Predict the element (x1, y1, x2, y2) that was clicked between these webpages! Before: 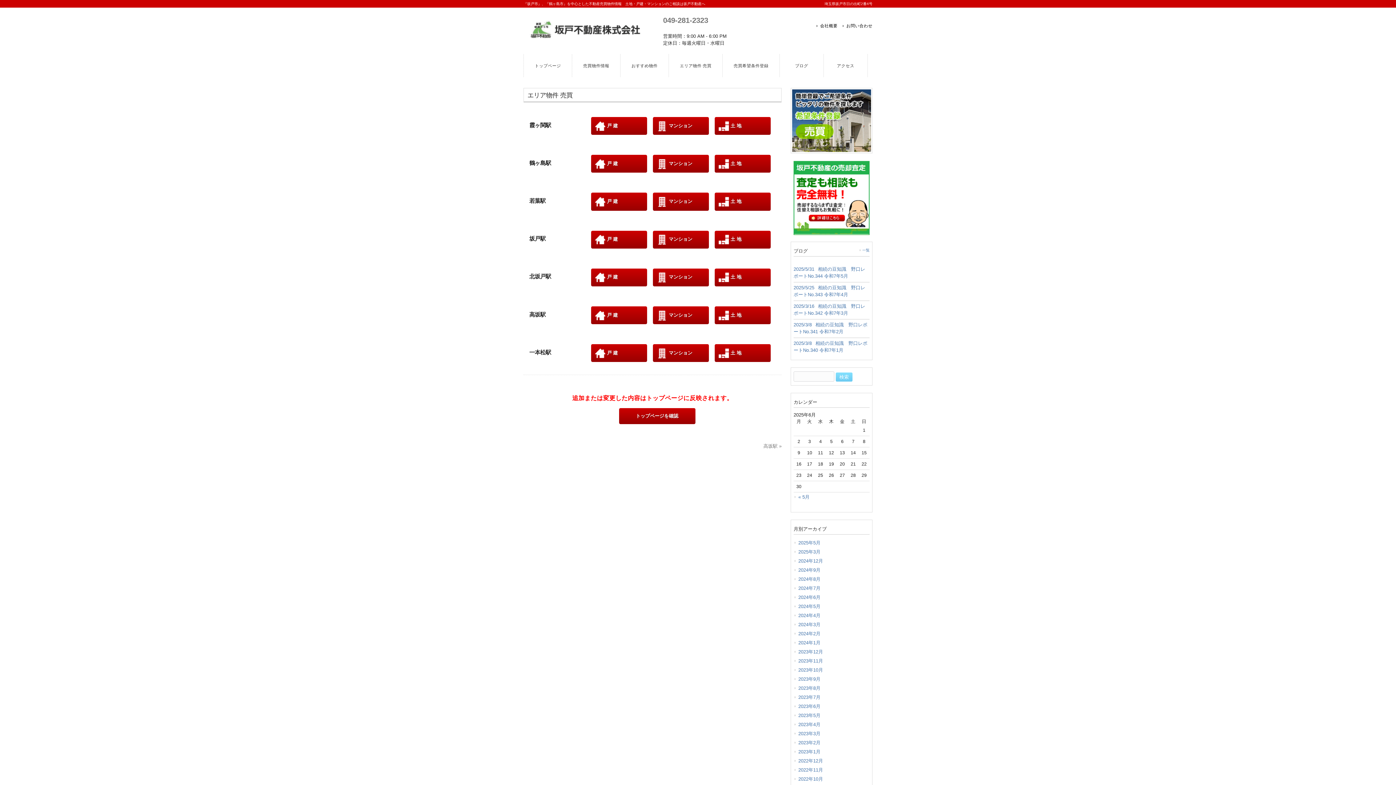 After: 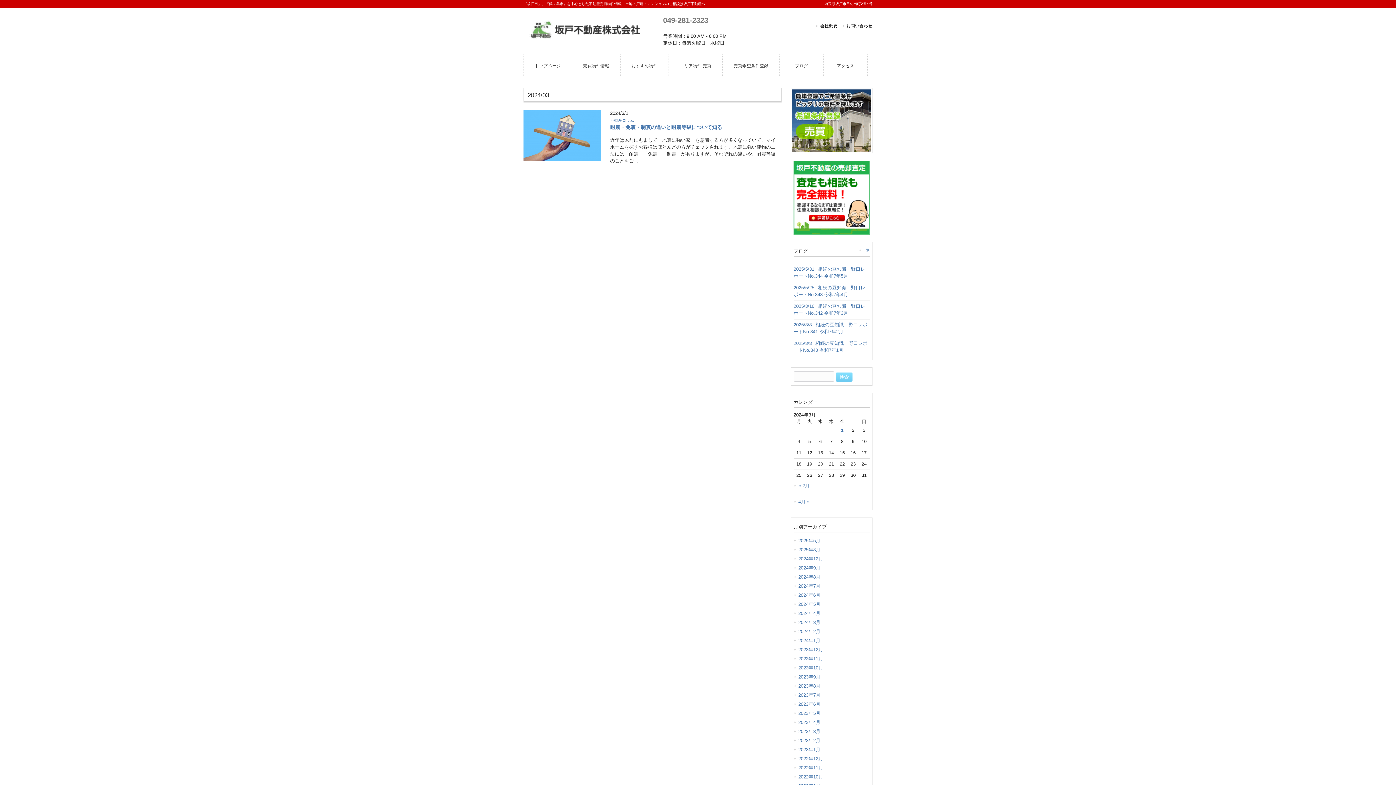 Action: bbox: (793, 620, 869, 629) label: 2024年3月